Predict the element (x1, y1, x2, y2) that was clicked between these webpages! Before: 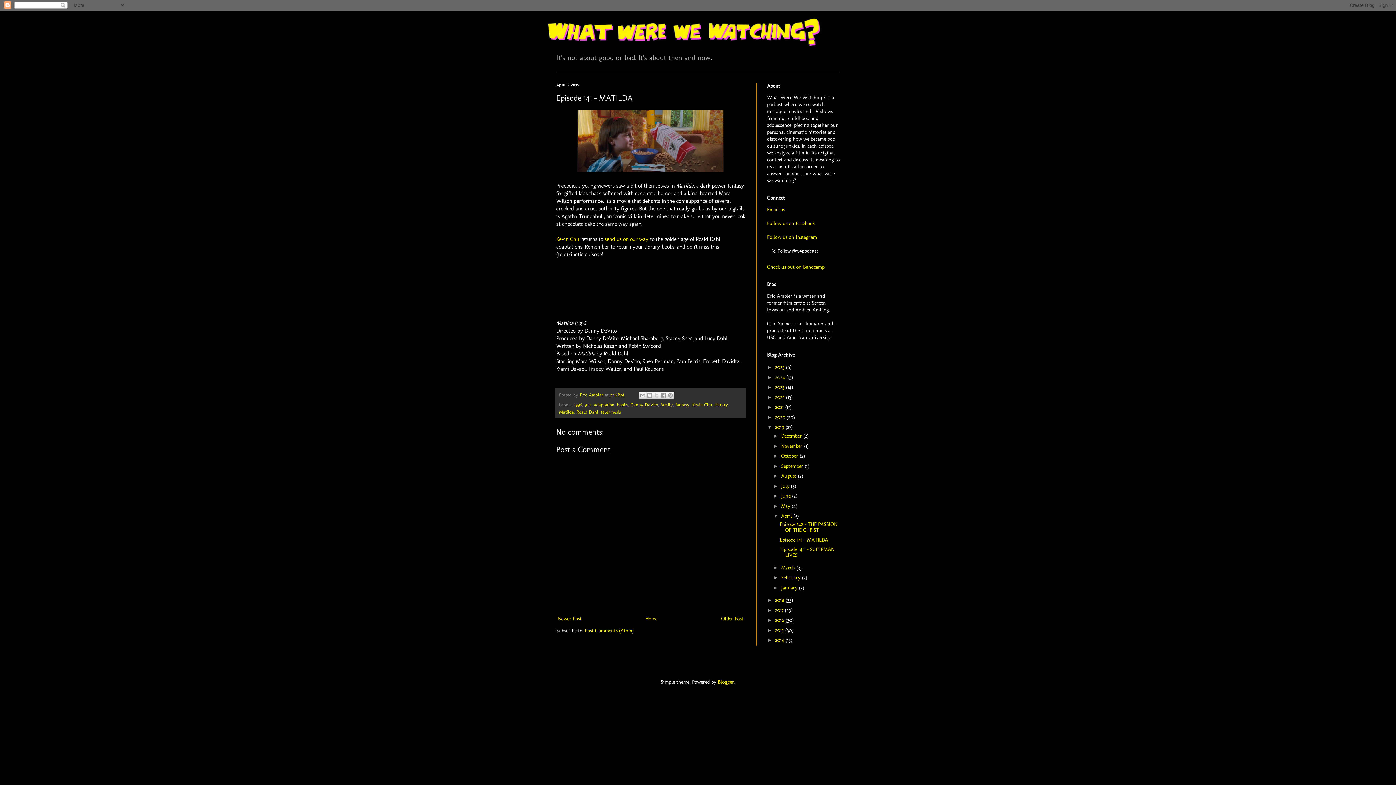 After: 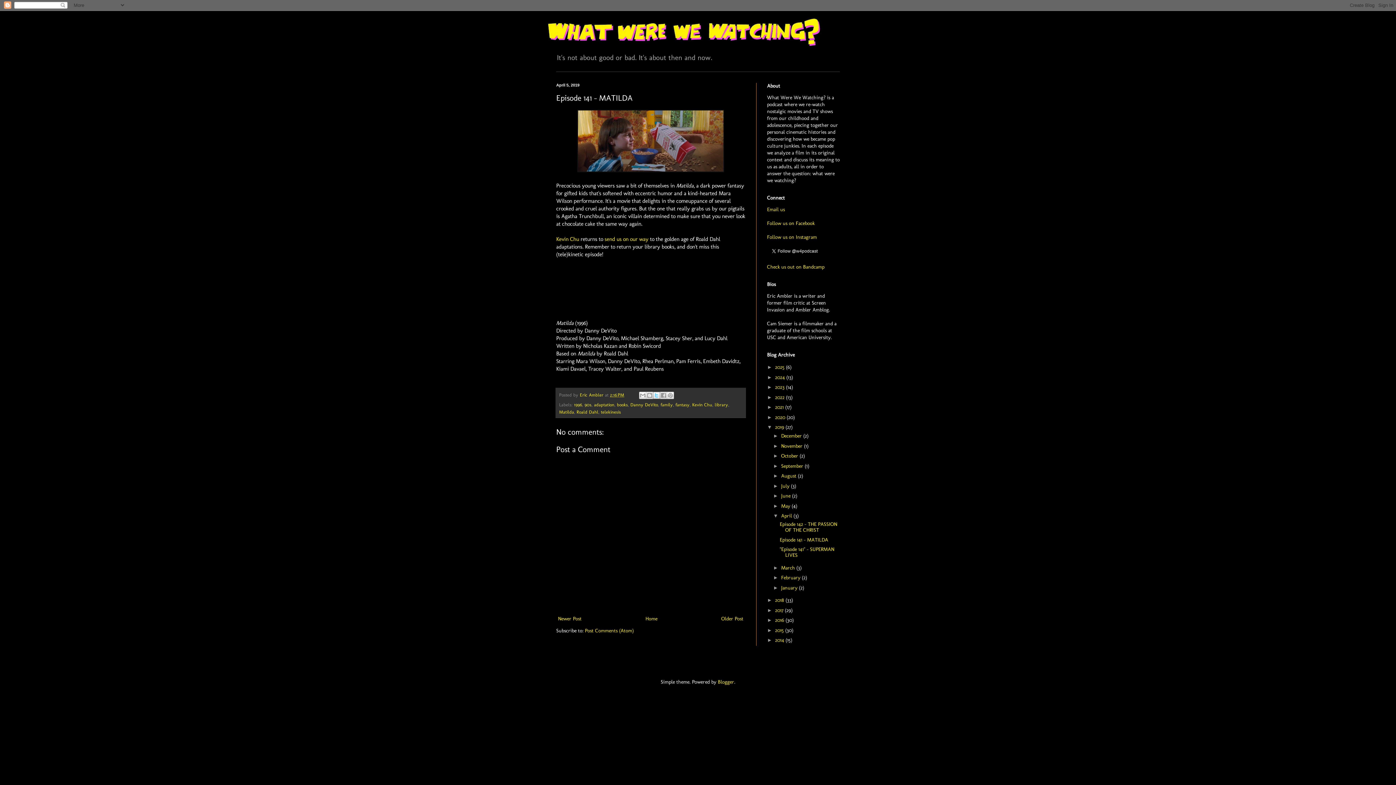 Action: bbox: (653, 392, 660, 399) label: Share to X